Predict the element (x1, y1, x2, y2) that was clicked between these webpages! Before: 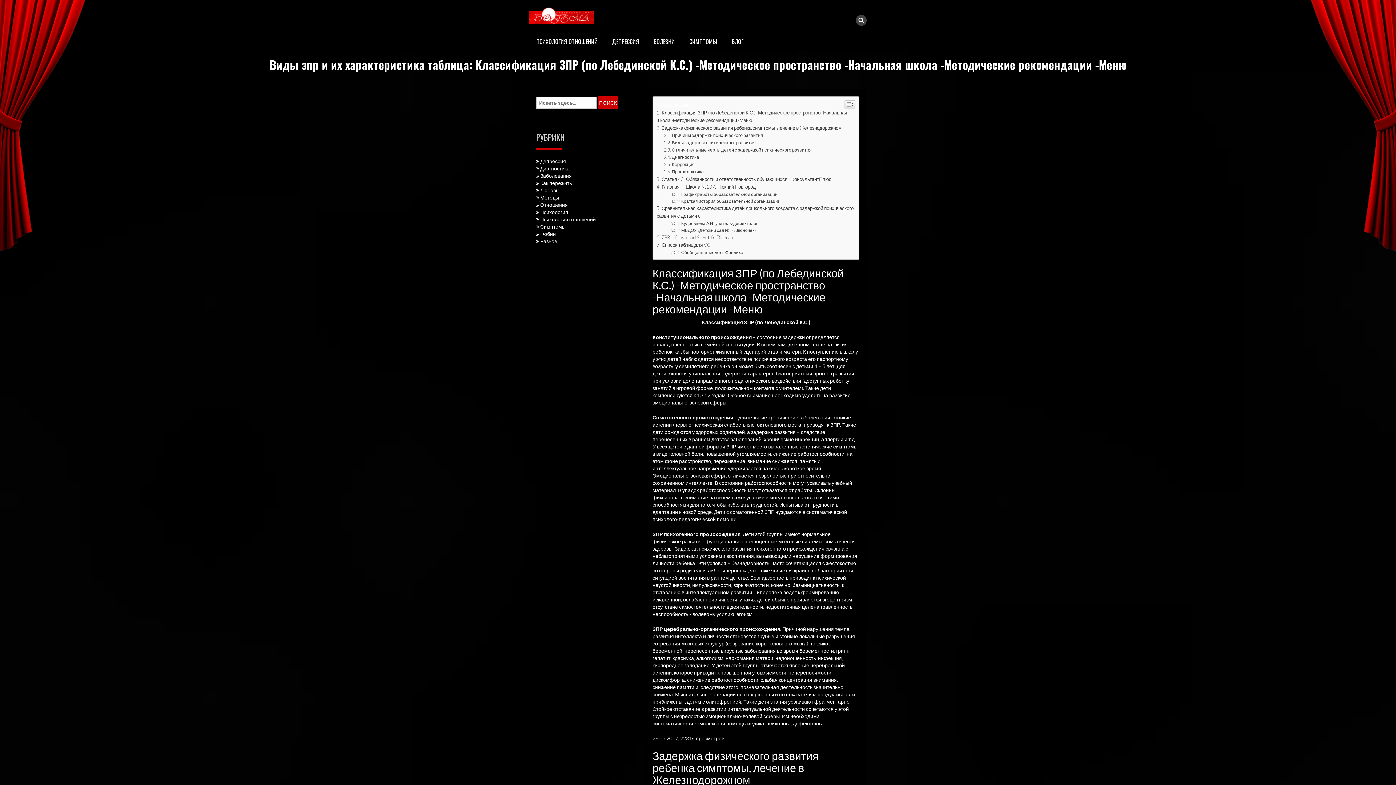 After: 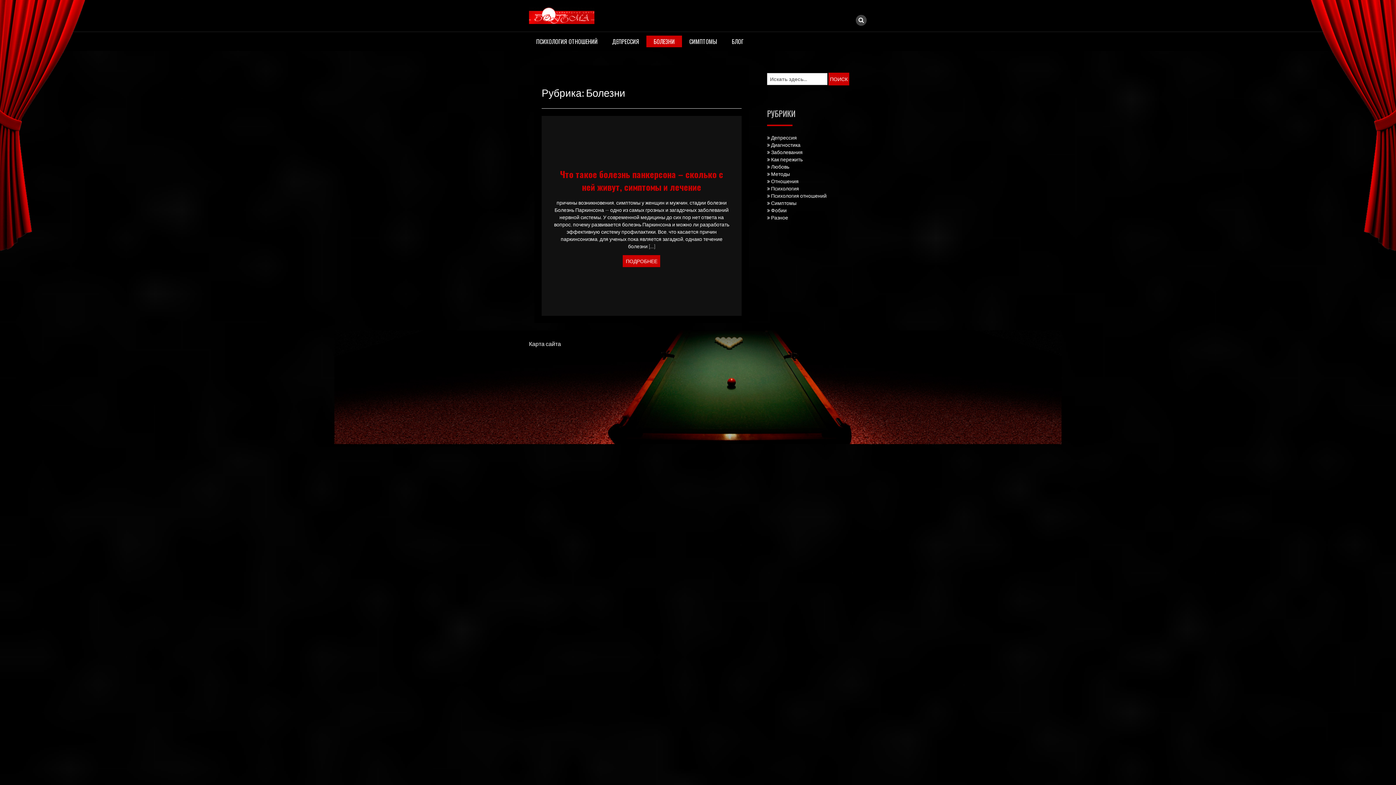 Action: bbox: (646, 284, 682, 296) label: БОЛЕЗНИ